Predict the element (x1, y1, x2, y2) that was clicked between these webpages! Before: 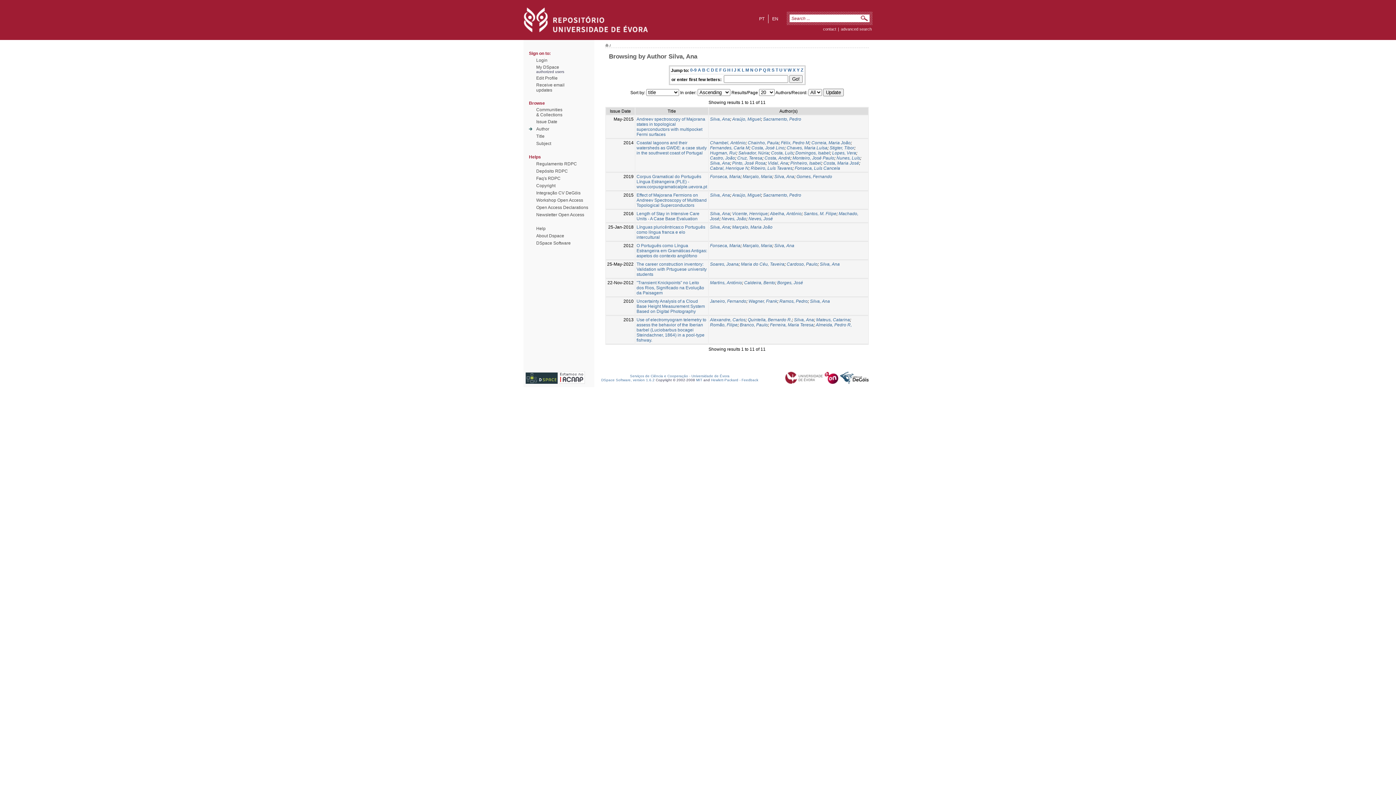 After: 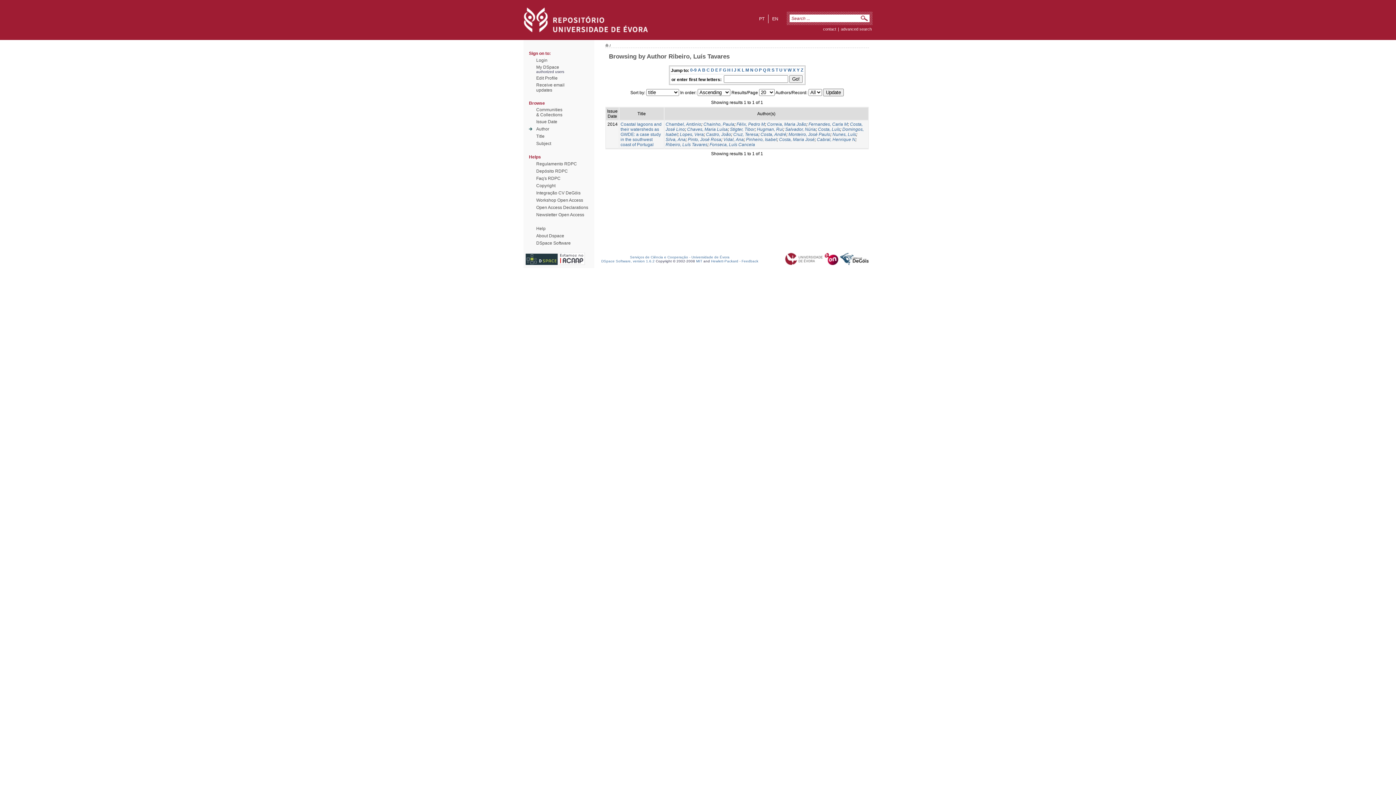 Action: bbox: (750, 165, 792, 170) label: Ribeiro, Luís Tavares